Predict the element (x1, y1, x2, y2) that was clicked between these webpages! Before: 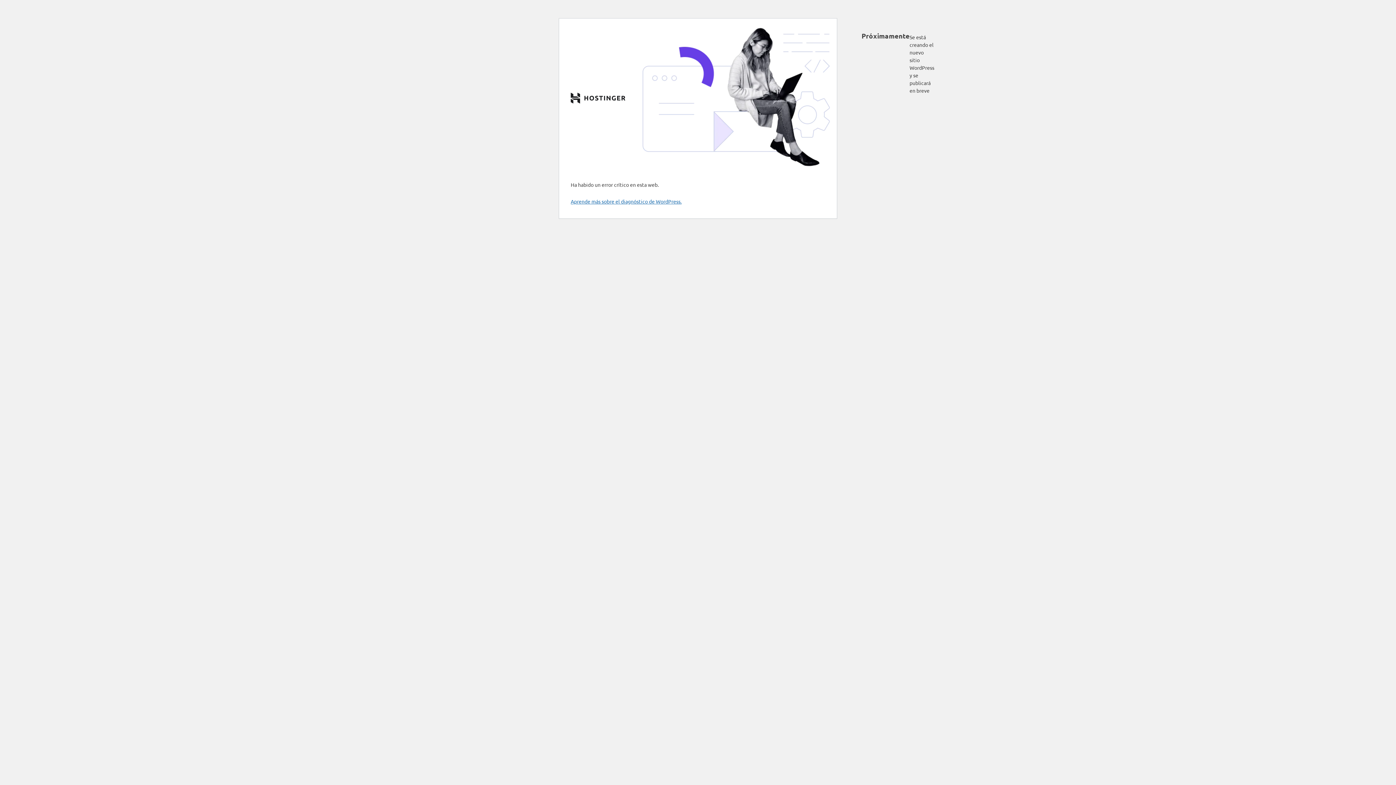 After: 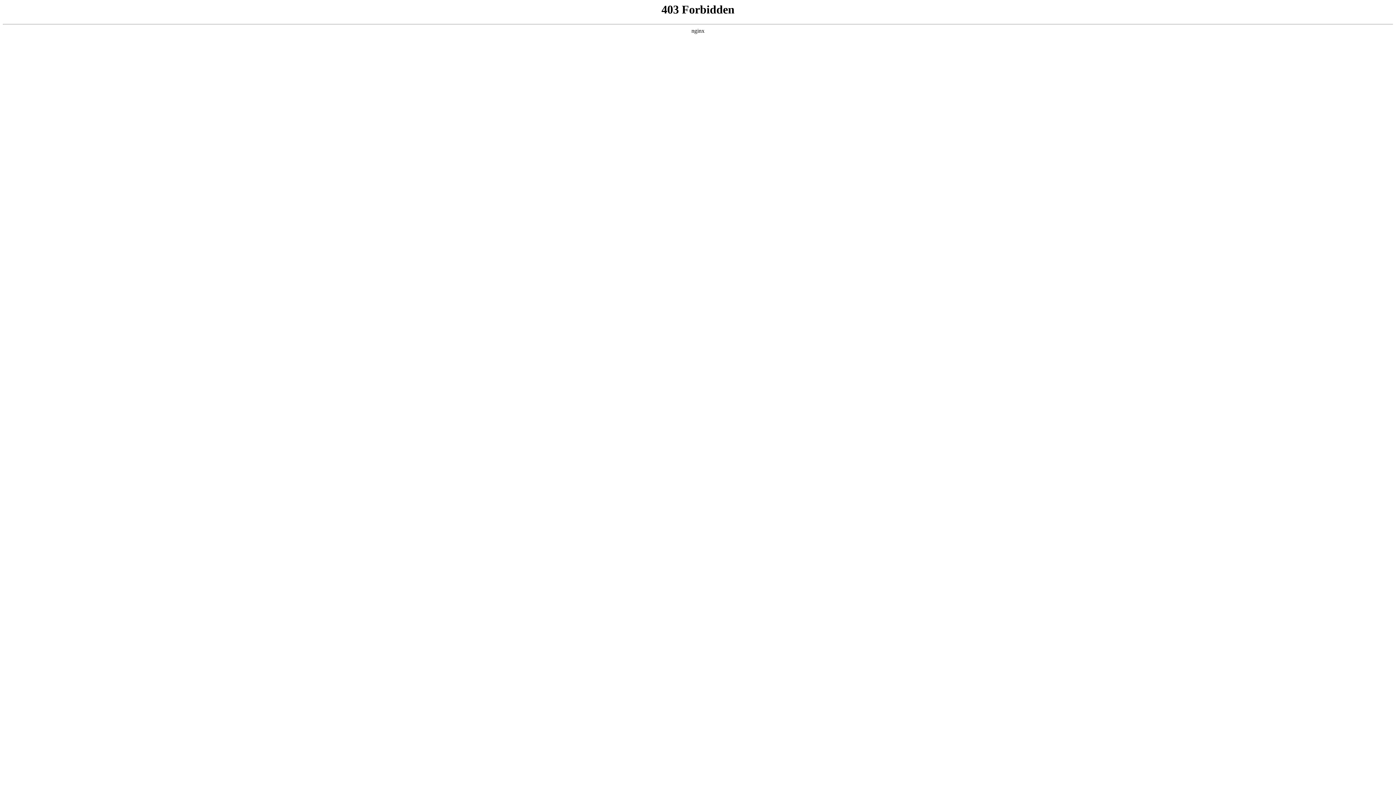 Action: label: Aprende más sobre el diagnóstico de WordPress. bbox: (570, 198, 681, 204)